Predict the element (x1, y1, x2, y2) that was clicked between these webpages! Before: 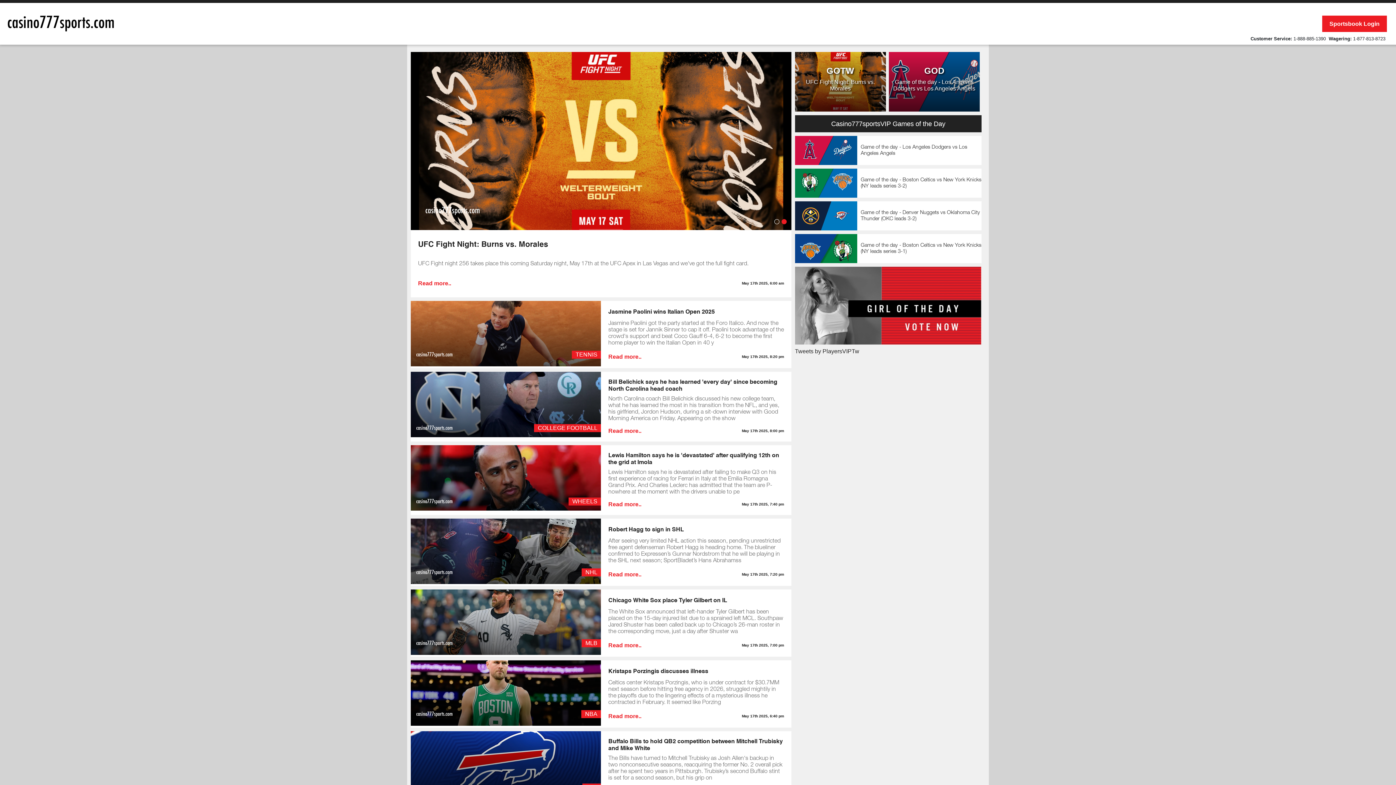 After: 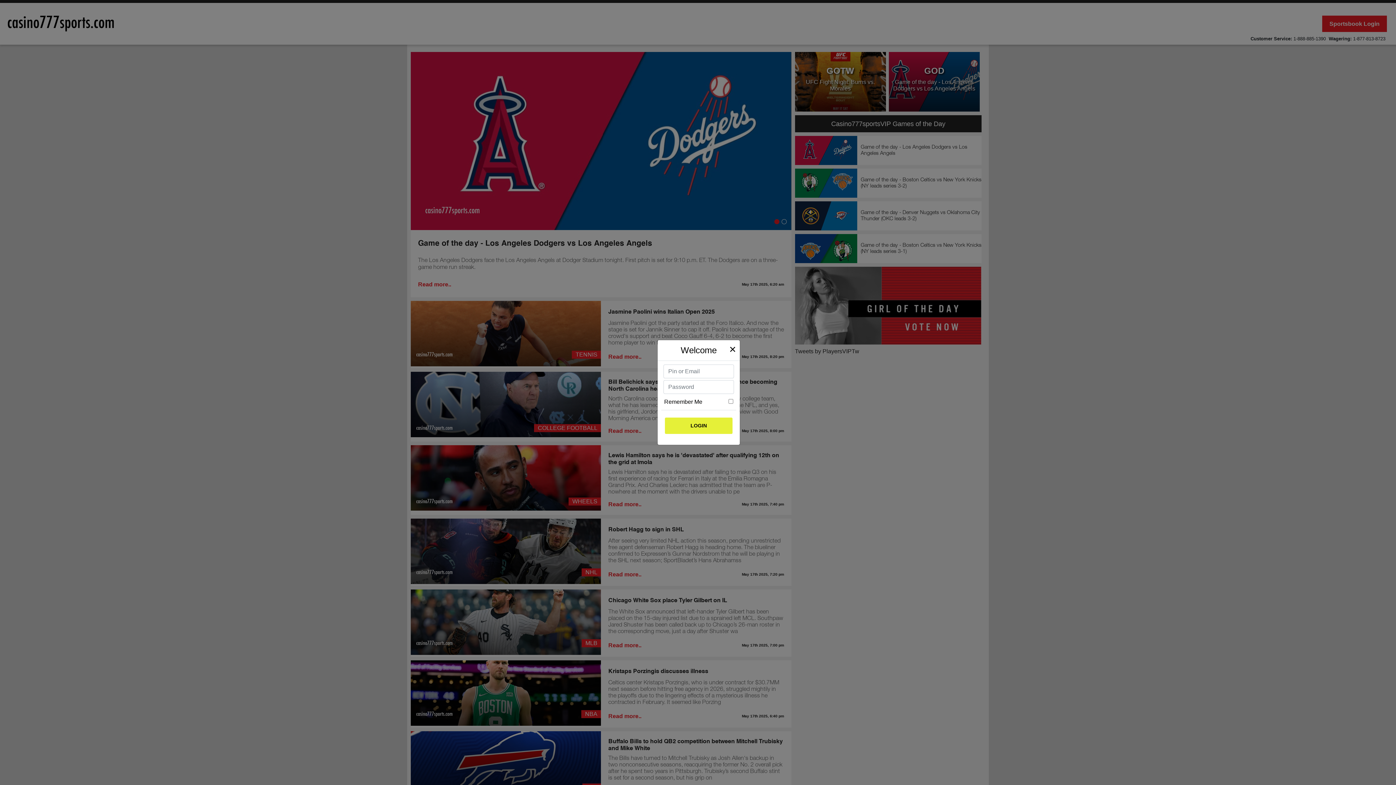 Action: bbox: (410, 518, 791, 586) label: NHL
Robert Hagg to sign in SHL

After seeing very limited NHL action this season, pending unrestricted free agent defenseman Robert Hagg is heading home. The blueliner confirmed to Expressen’s Gunnar Nordstrom that he will be playing in the SHL next season; SportBladet’s Hans Abrahamss

Read more..
May 17th 2025, 7:20 pm